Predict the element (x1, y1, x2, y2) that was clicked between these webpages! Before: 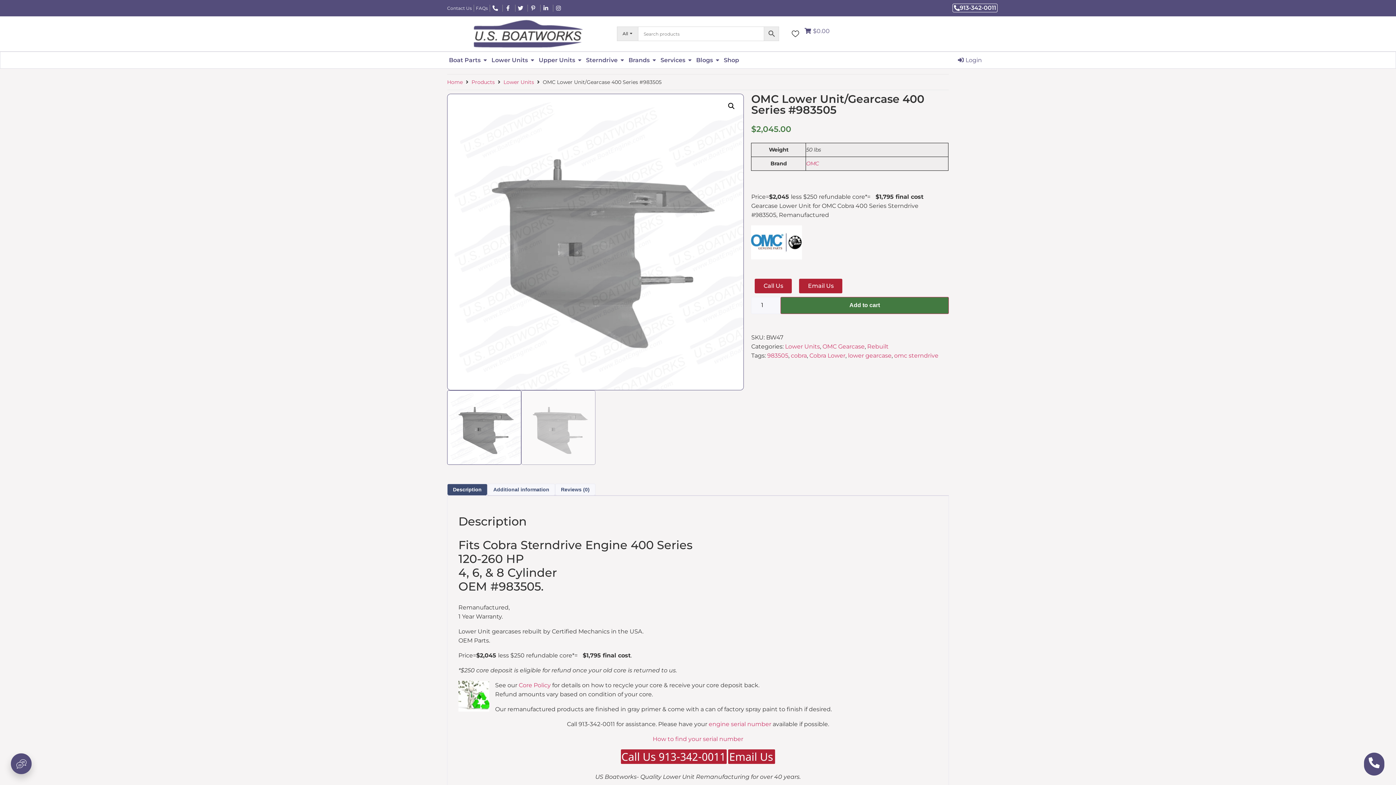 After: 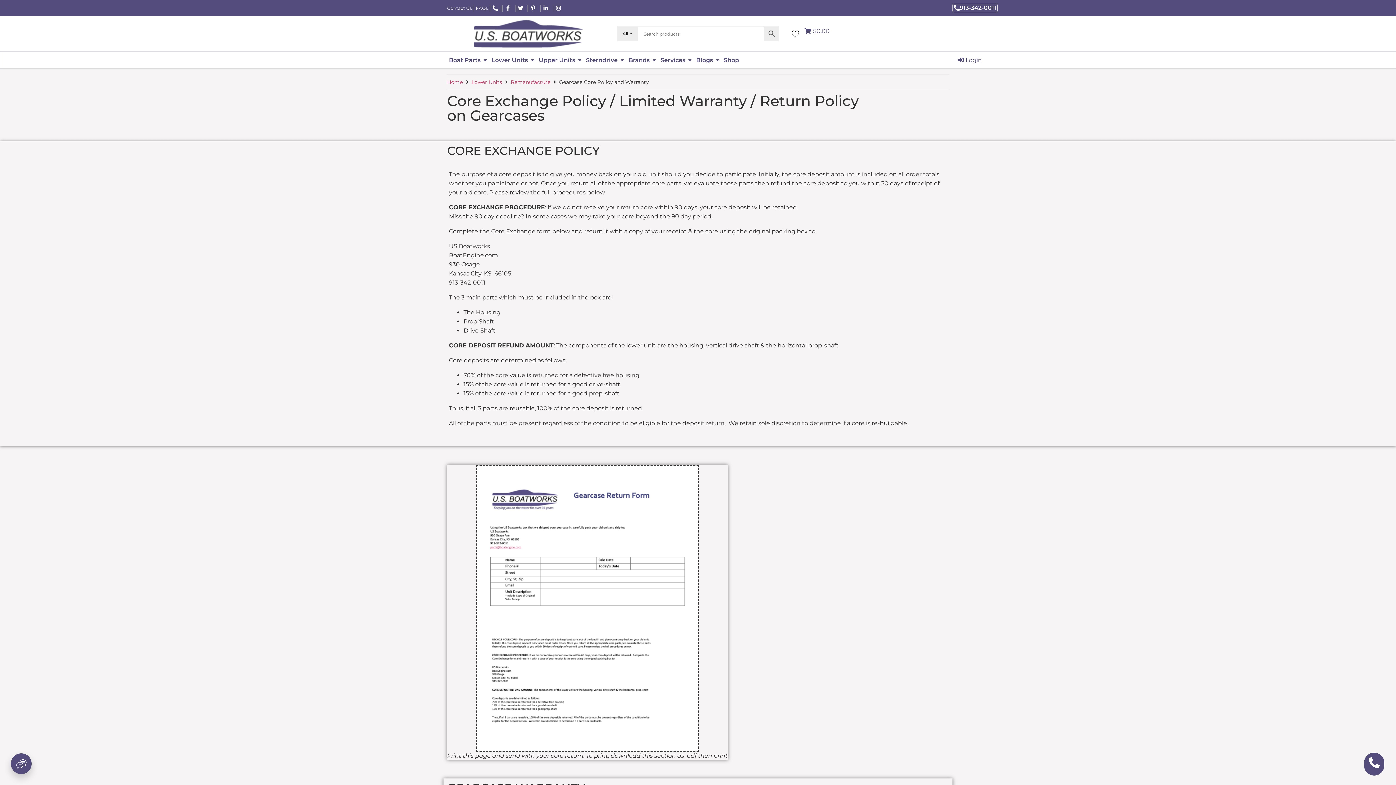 Action: label: Core Policy bbox: (518, 682, 550, 689)